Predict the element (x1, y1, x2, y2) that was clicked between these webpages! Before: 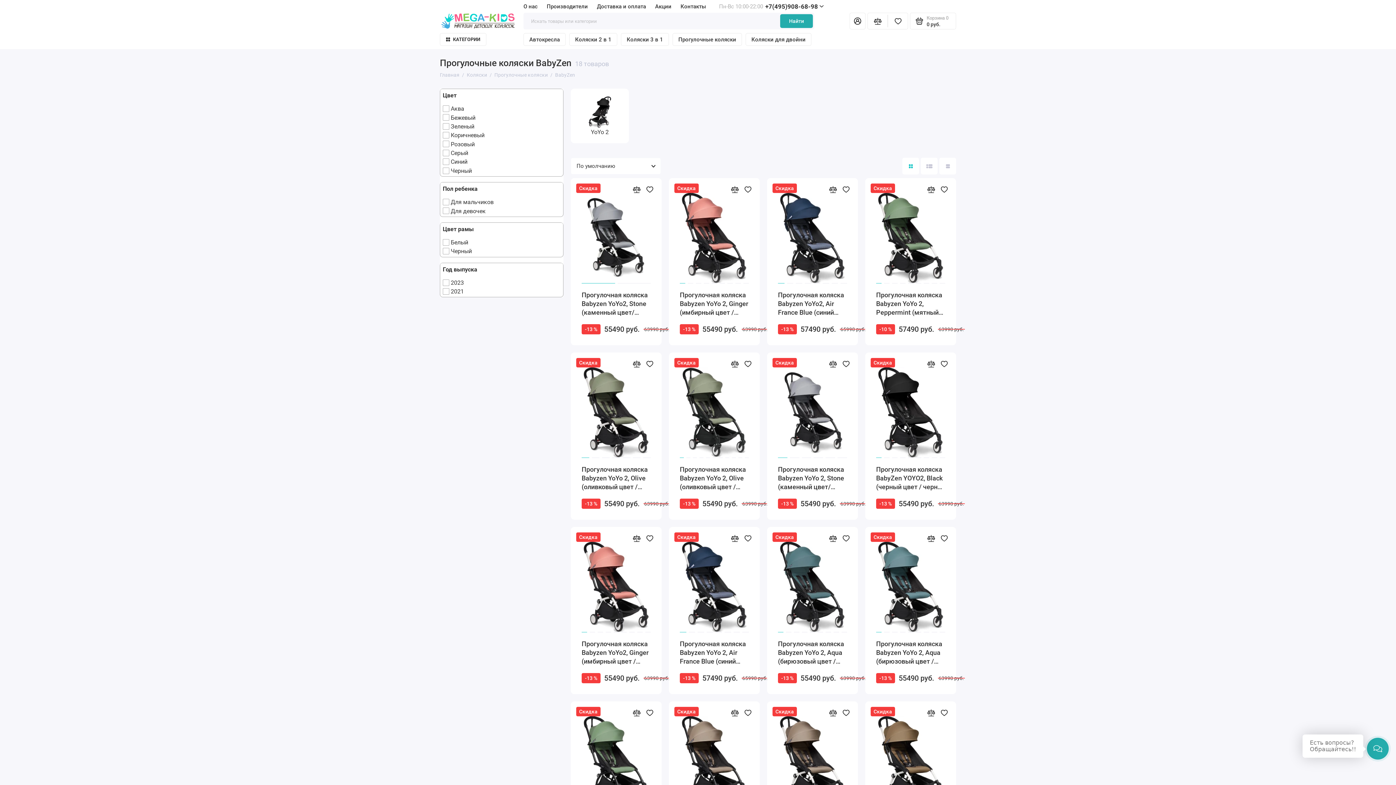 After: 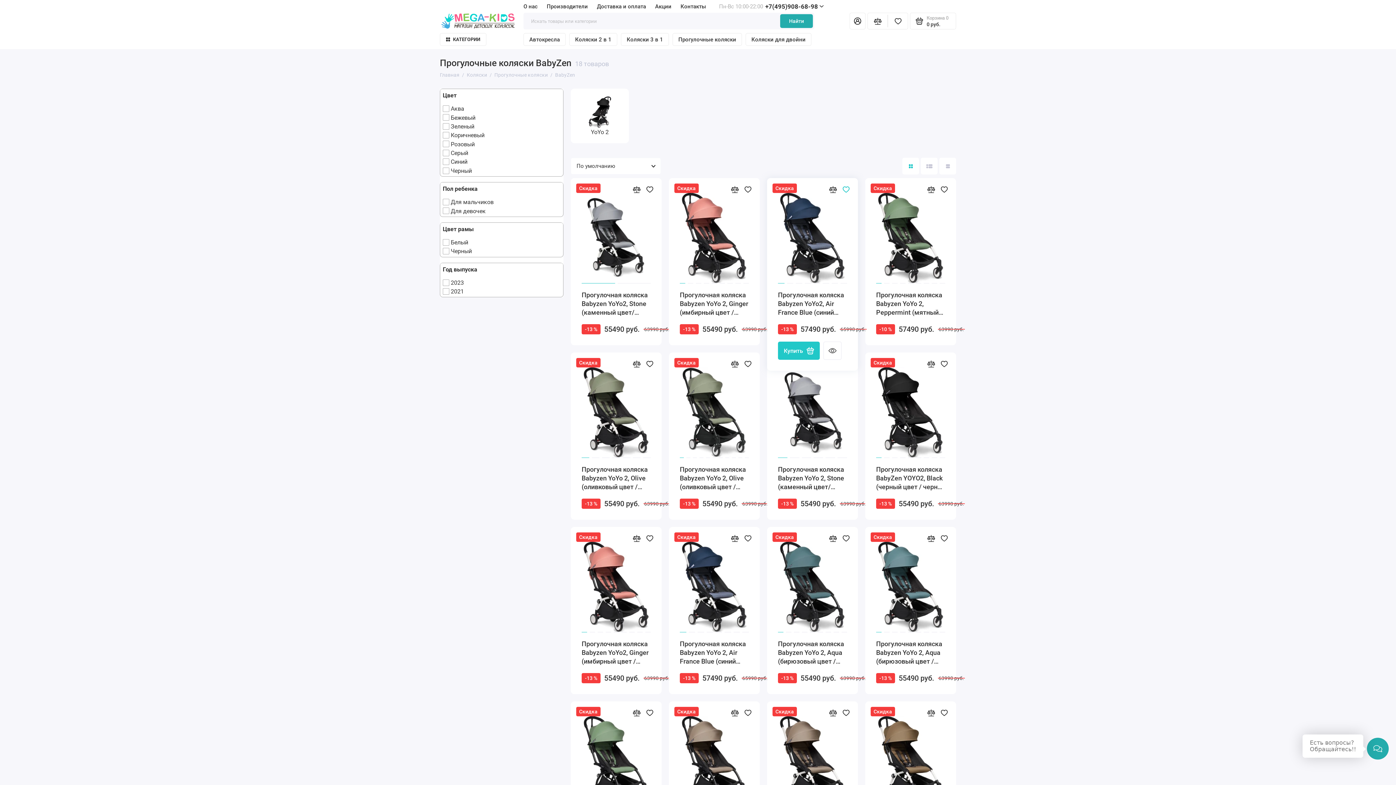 Action: bbox: (841, 184, 850, 194)